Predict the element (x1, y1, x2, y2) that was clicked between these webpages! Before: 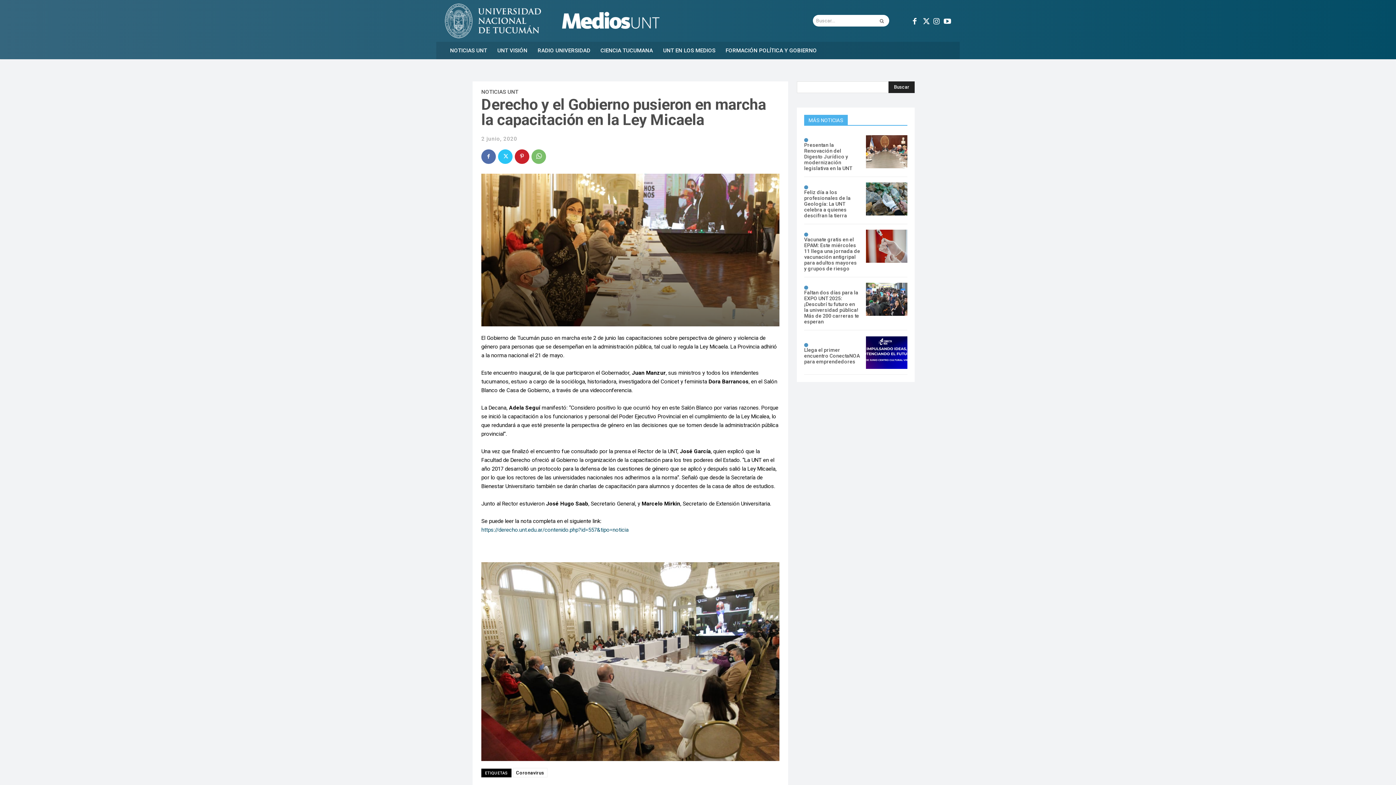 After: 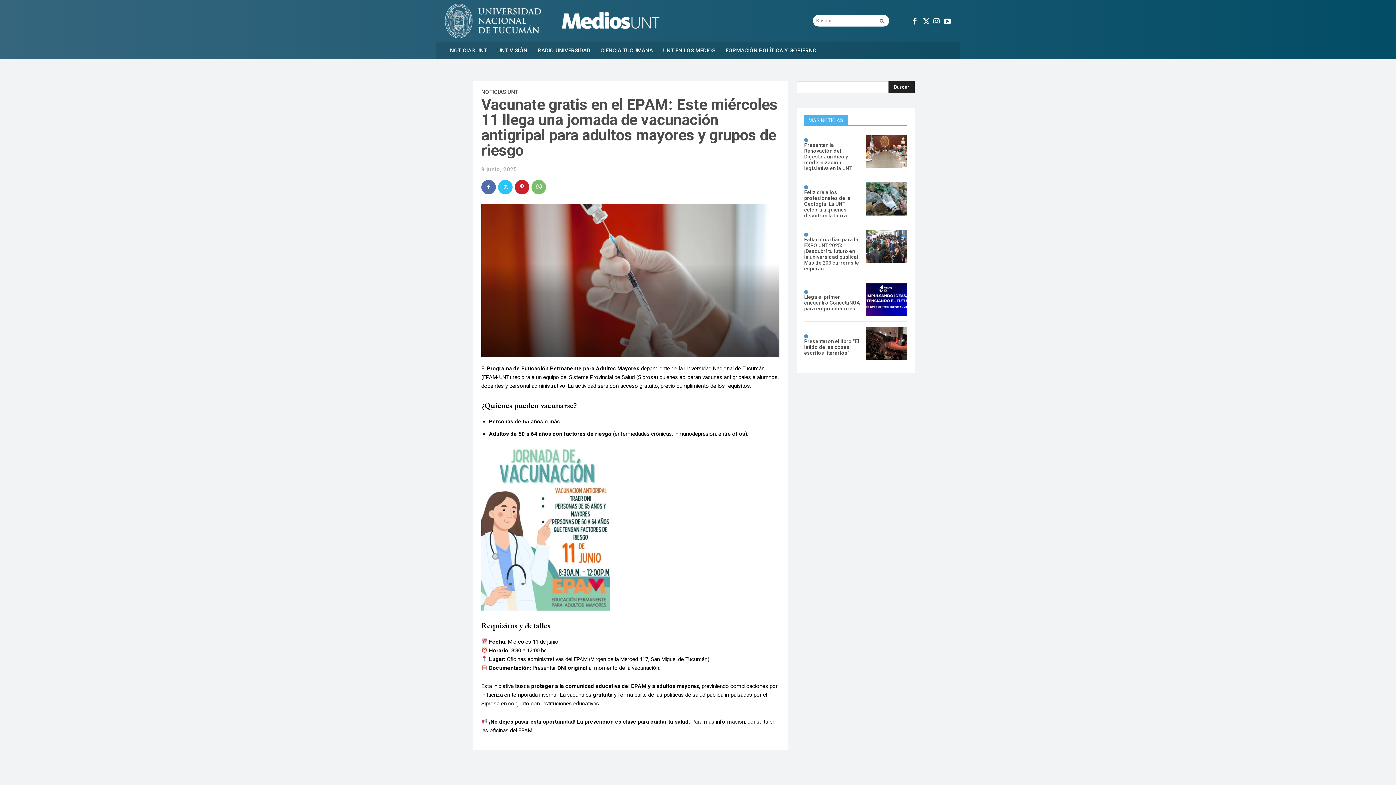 Action: label: Vacunate gratis en el EPAM: Este miércoles 11 llega una jornada de vacunación antigripal para adultos mayores y grupos de riesgo bbox: (804, 236, 860, 271)